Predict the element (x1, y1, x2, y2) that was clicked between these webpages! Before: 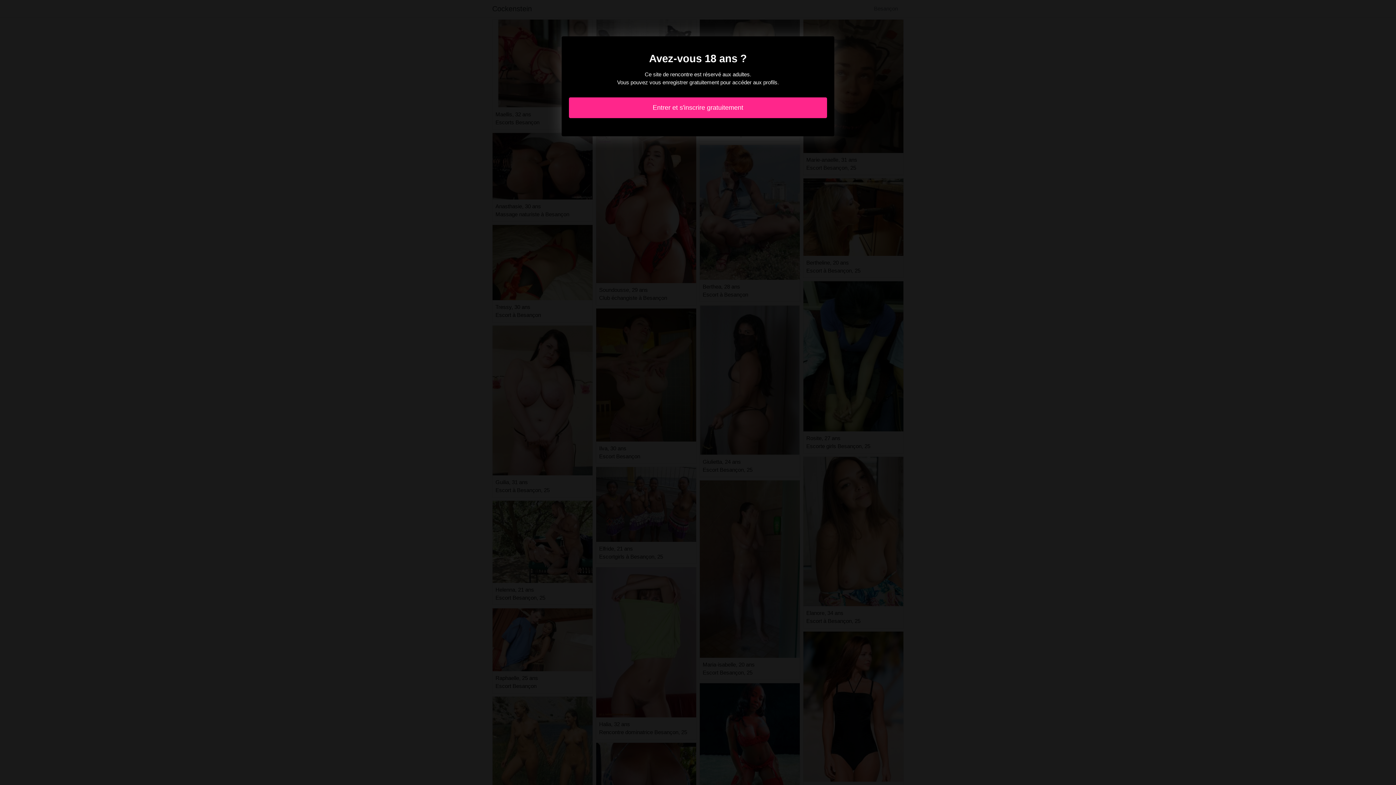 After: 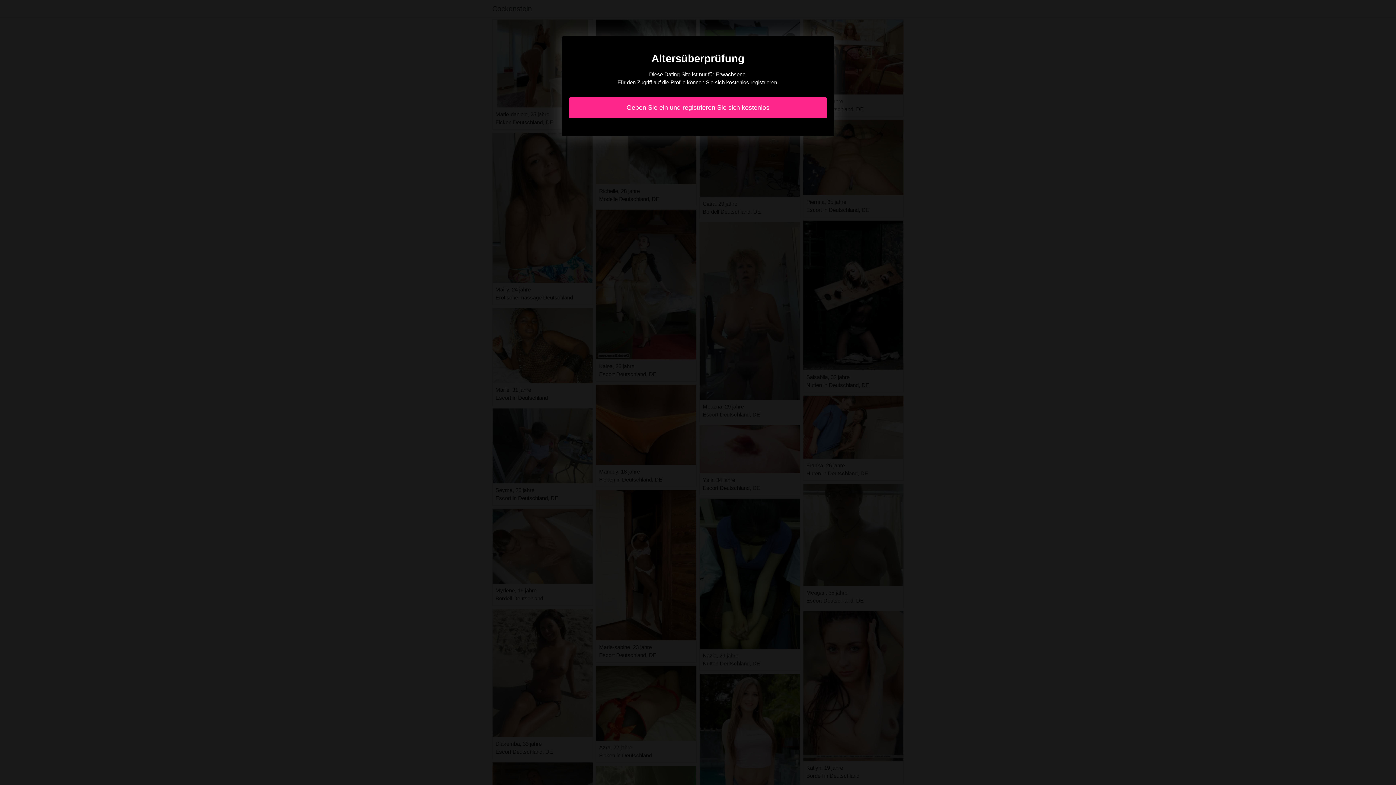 Action: bbox: (569, 97, 827, 118) label: Entrer et s'inscrire gratuitement